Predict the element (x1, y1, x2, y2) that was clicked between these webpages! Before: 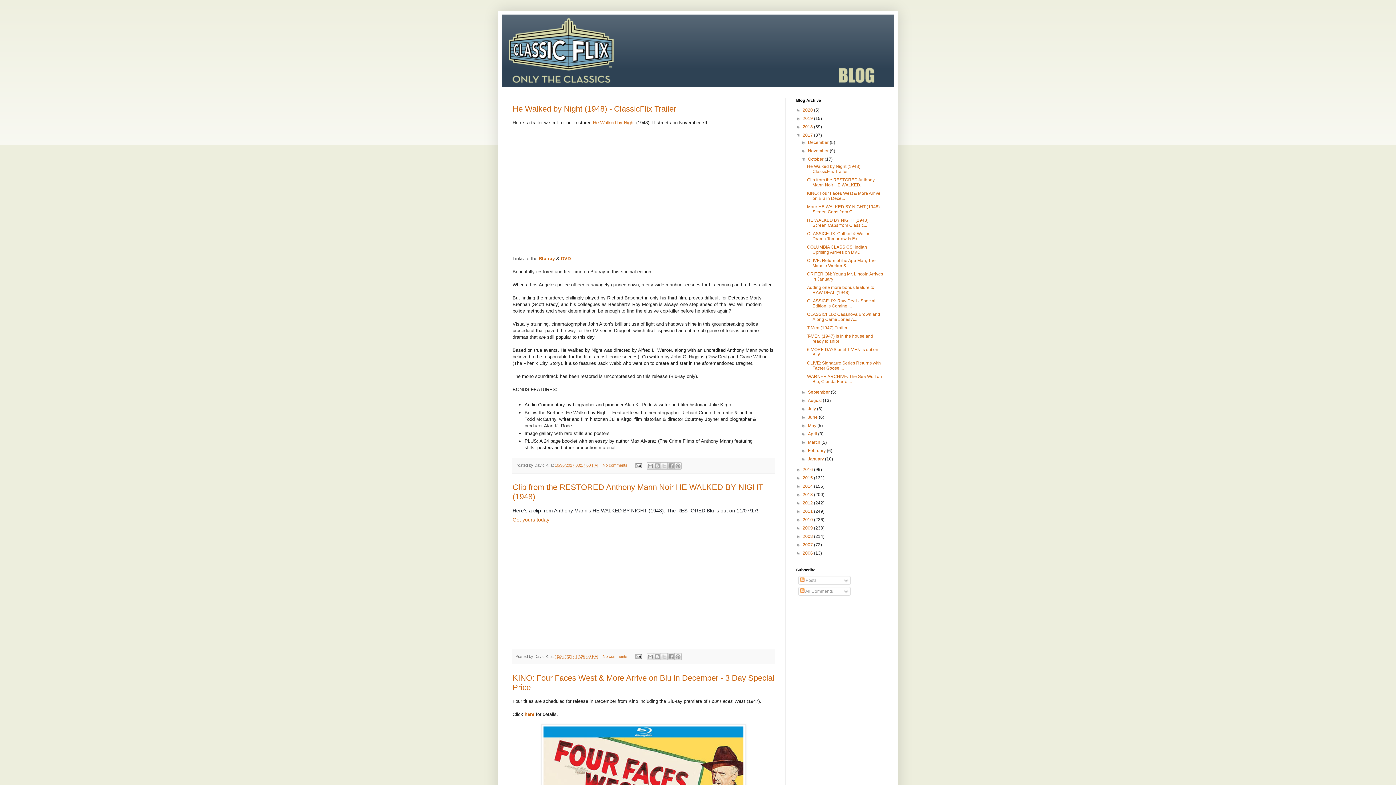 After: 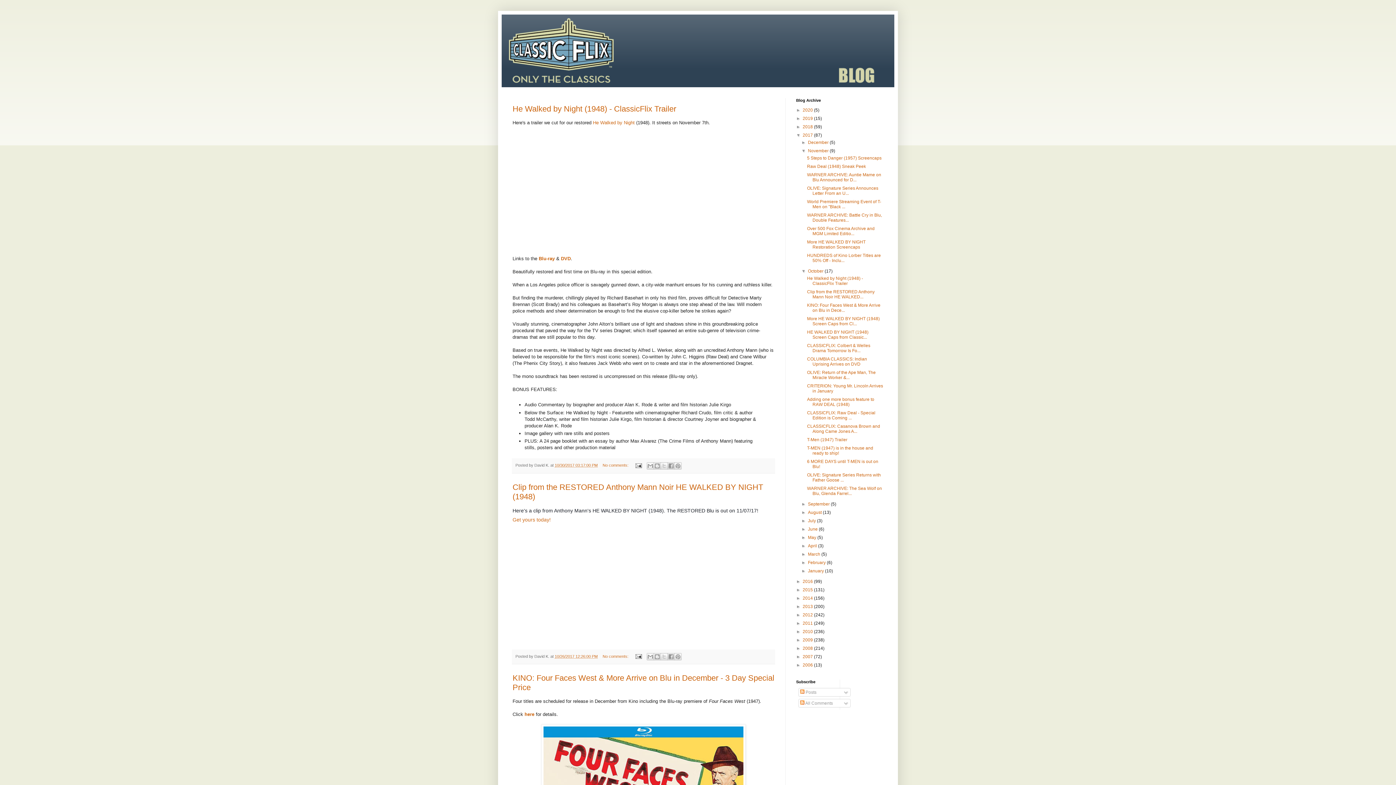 Action: bbox: (801, 148, 808, 153) label: ►  